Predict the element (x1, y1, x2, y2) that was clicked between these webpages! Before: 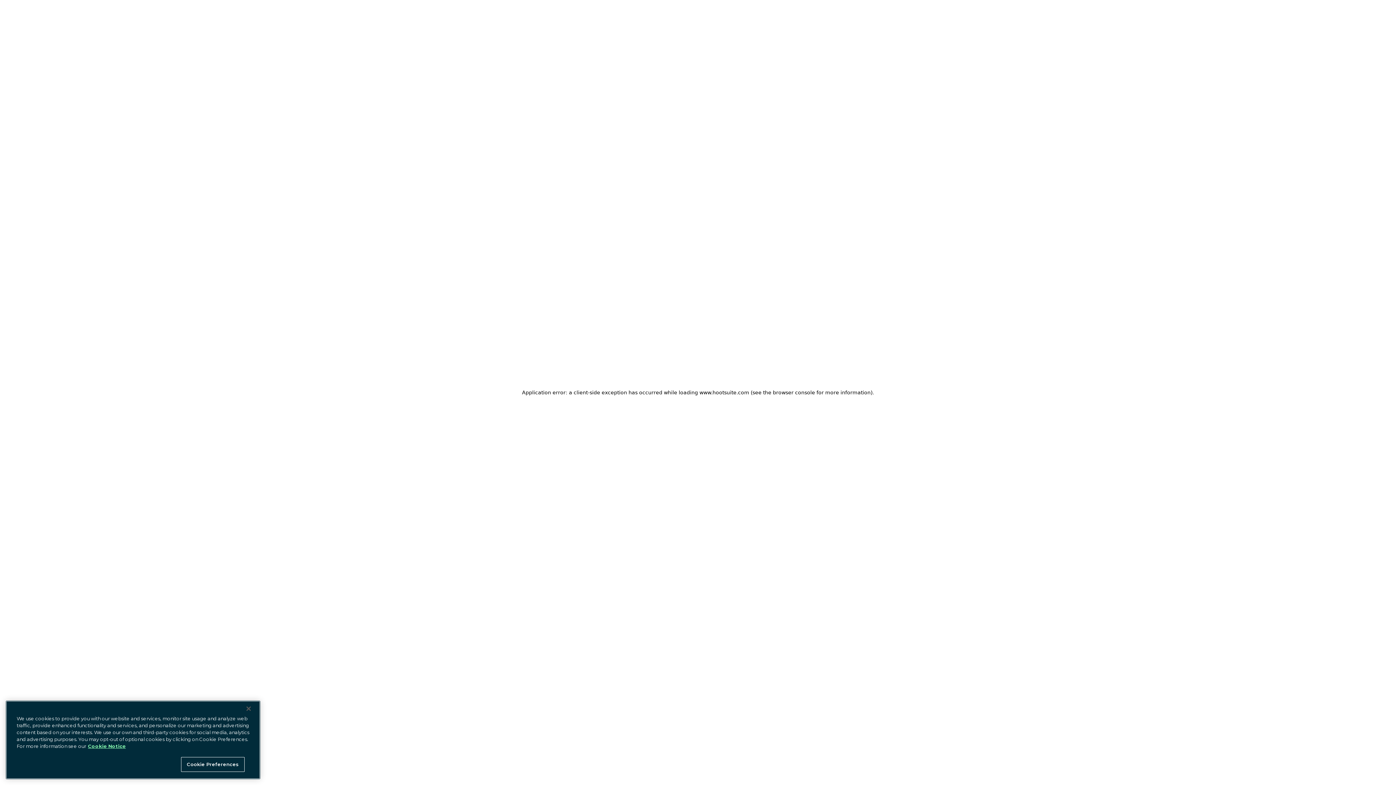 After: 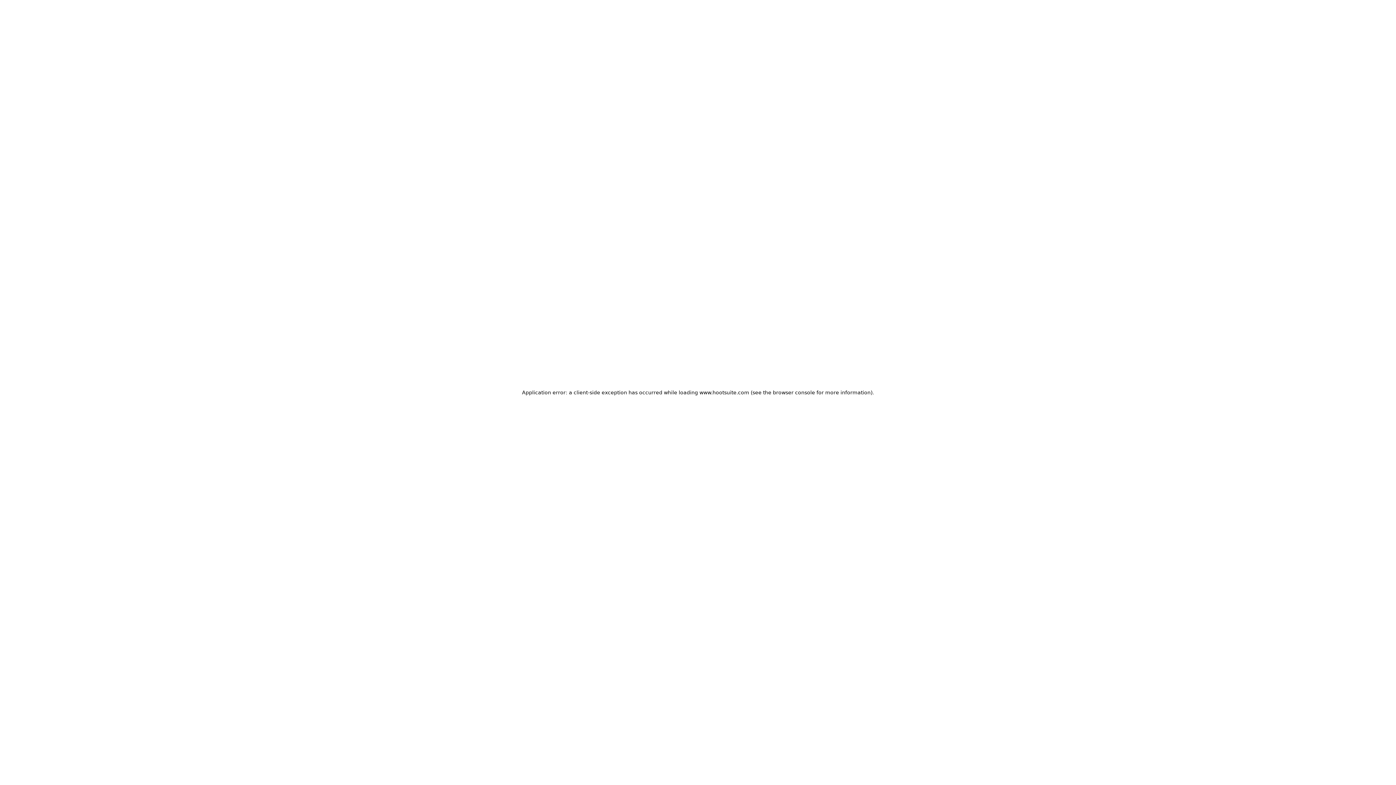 Action: label: Close Banner bbox: (240, 701, 256, 717)